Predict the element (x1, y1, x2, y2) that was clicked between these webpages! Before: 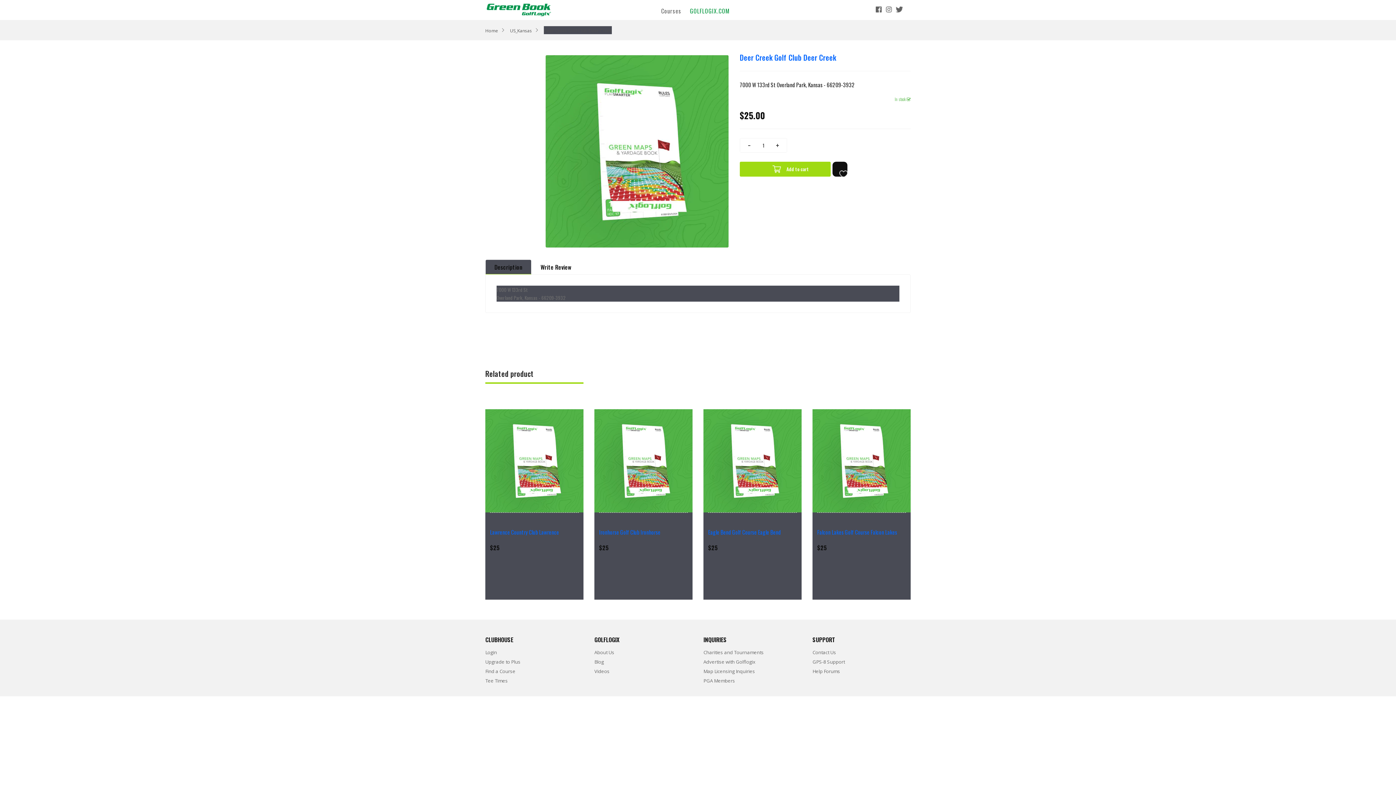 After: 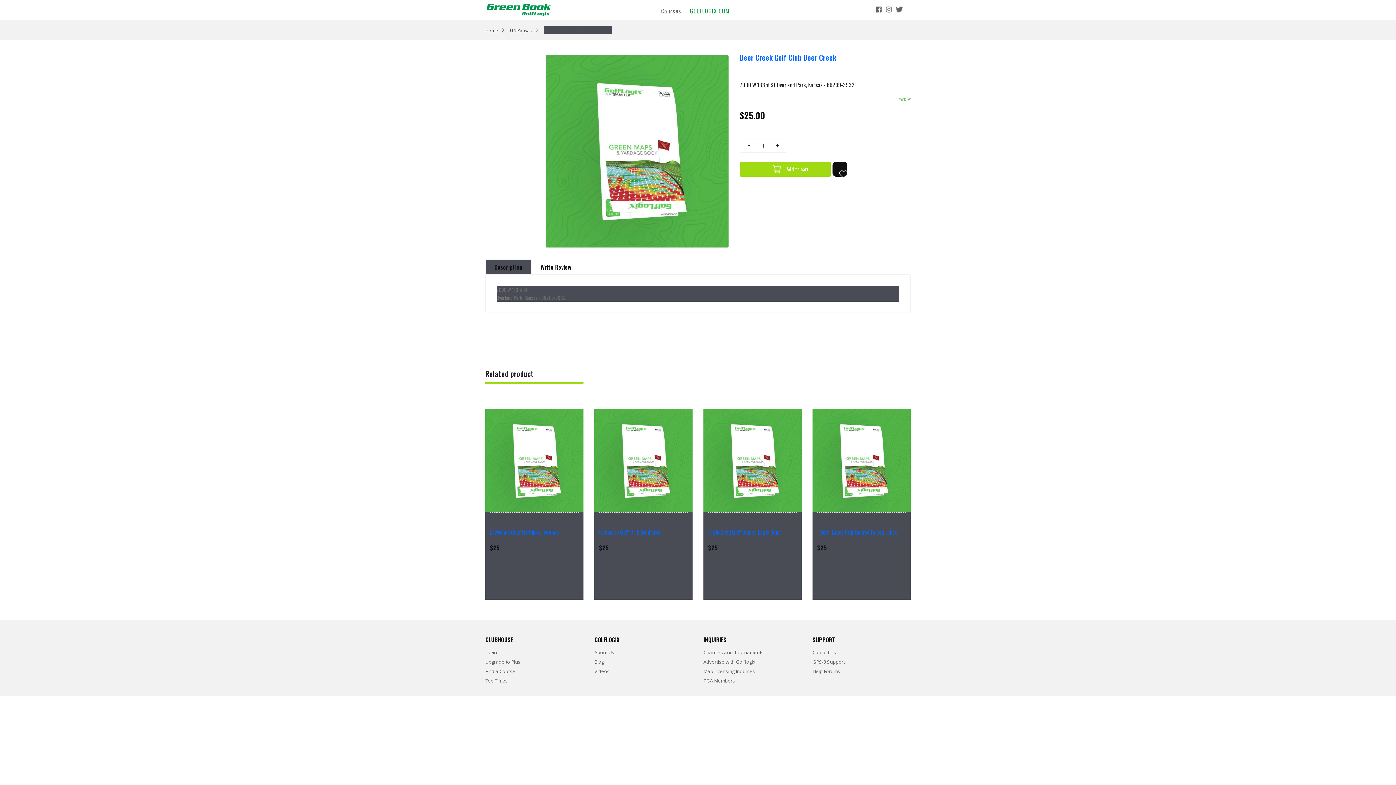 Action: label: Contact Us bbox: (812, 649, 836, 656)